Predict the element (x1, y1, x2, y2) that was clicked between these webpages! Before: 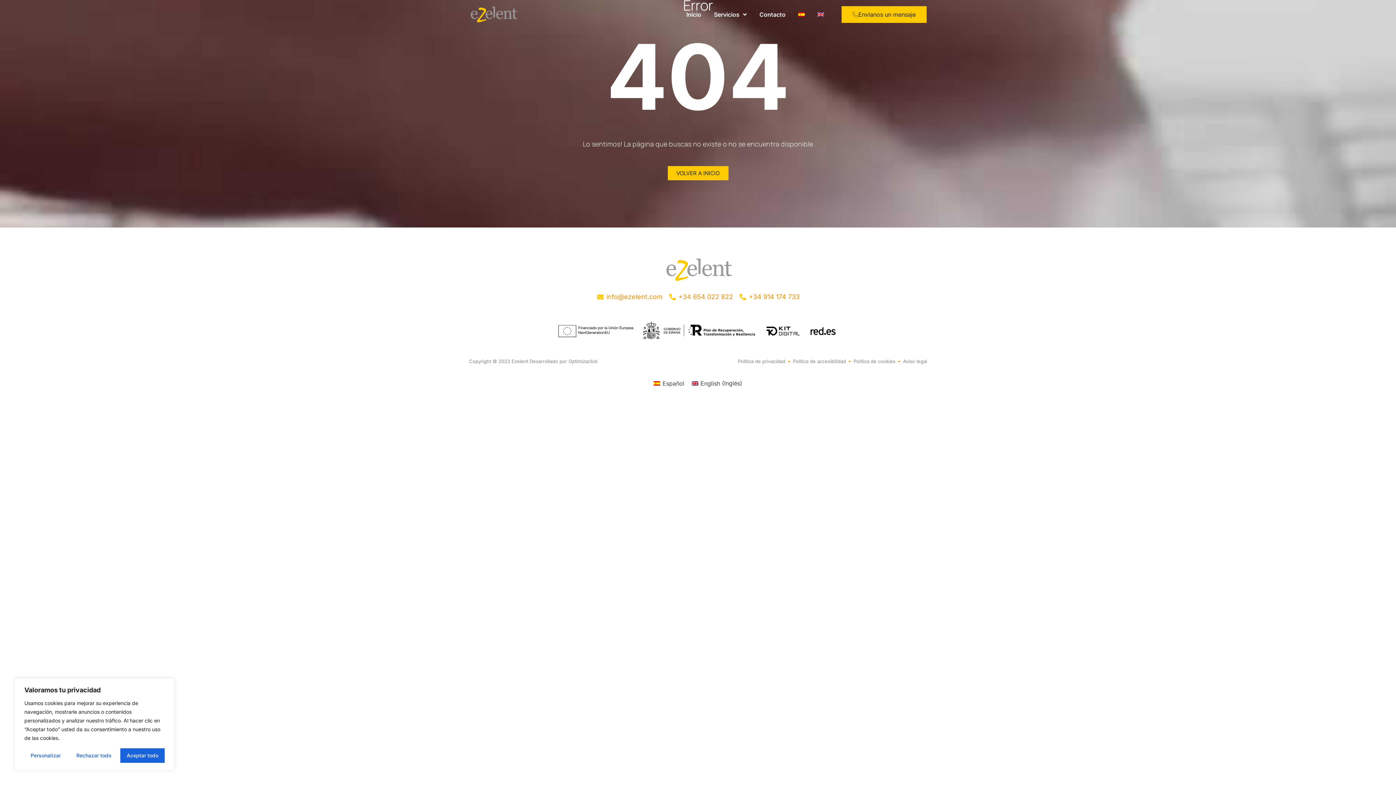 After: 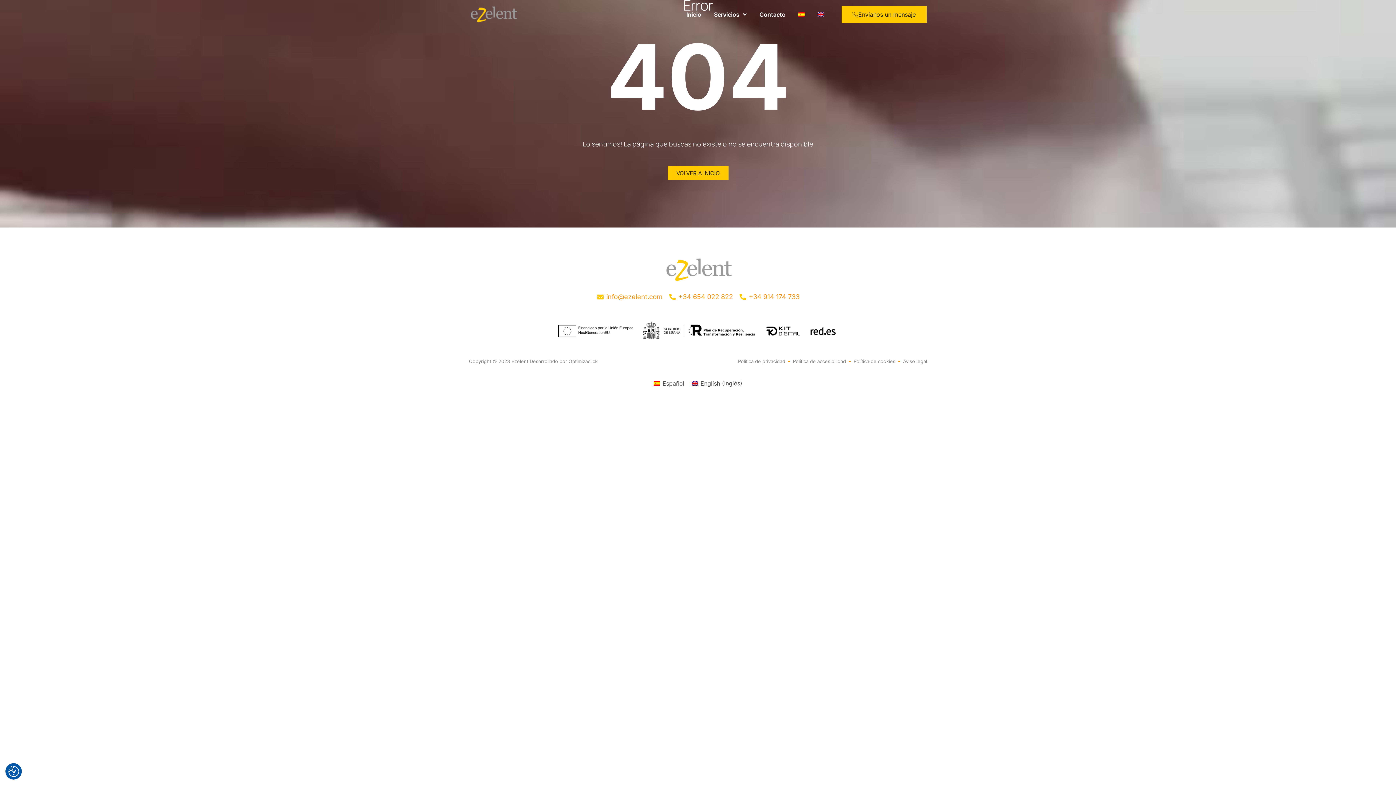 Action: bbox: (120, 748, 164, 763) label: Aceptar todo